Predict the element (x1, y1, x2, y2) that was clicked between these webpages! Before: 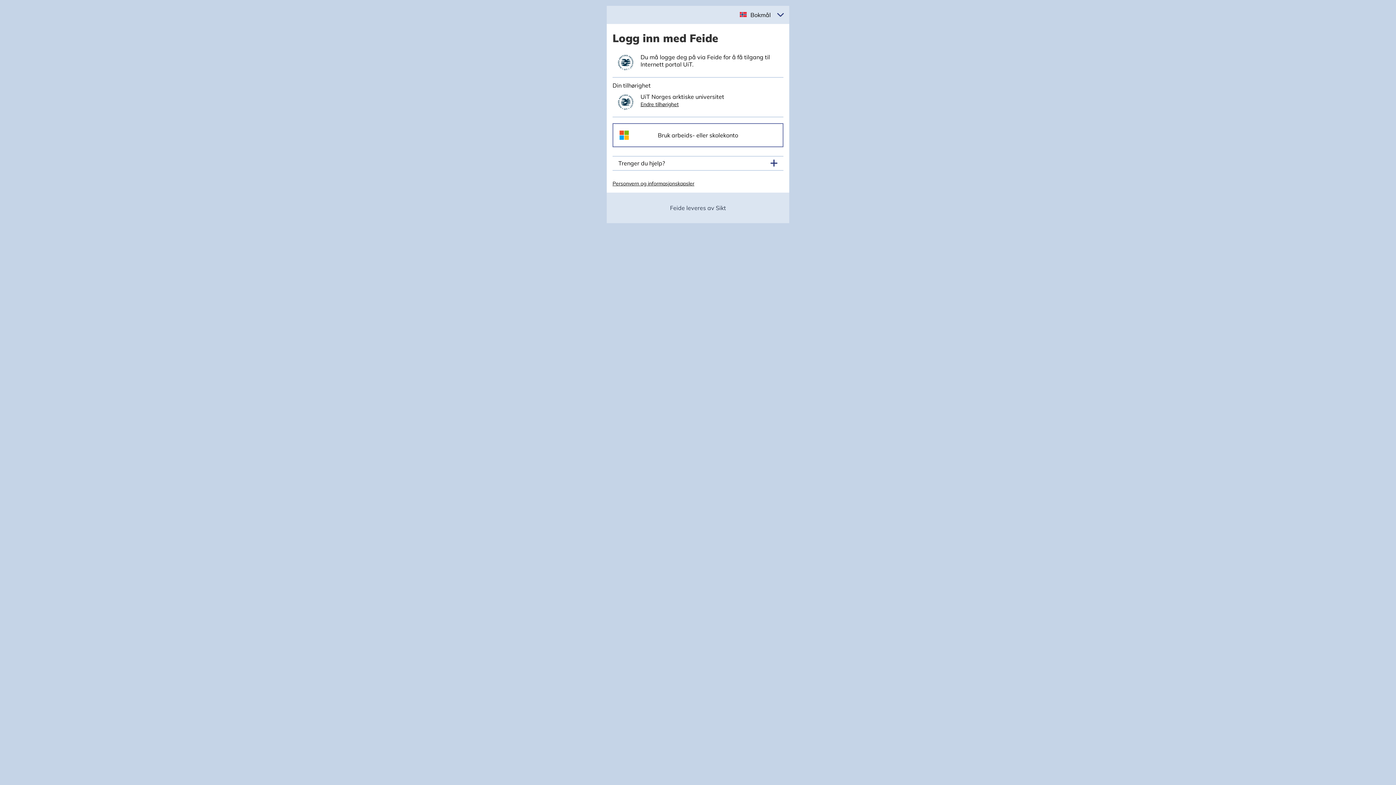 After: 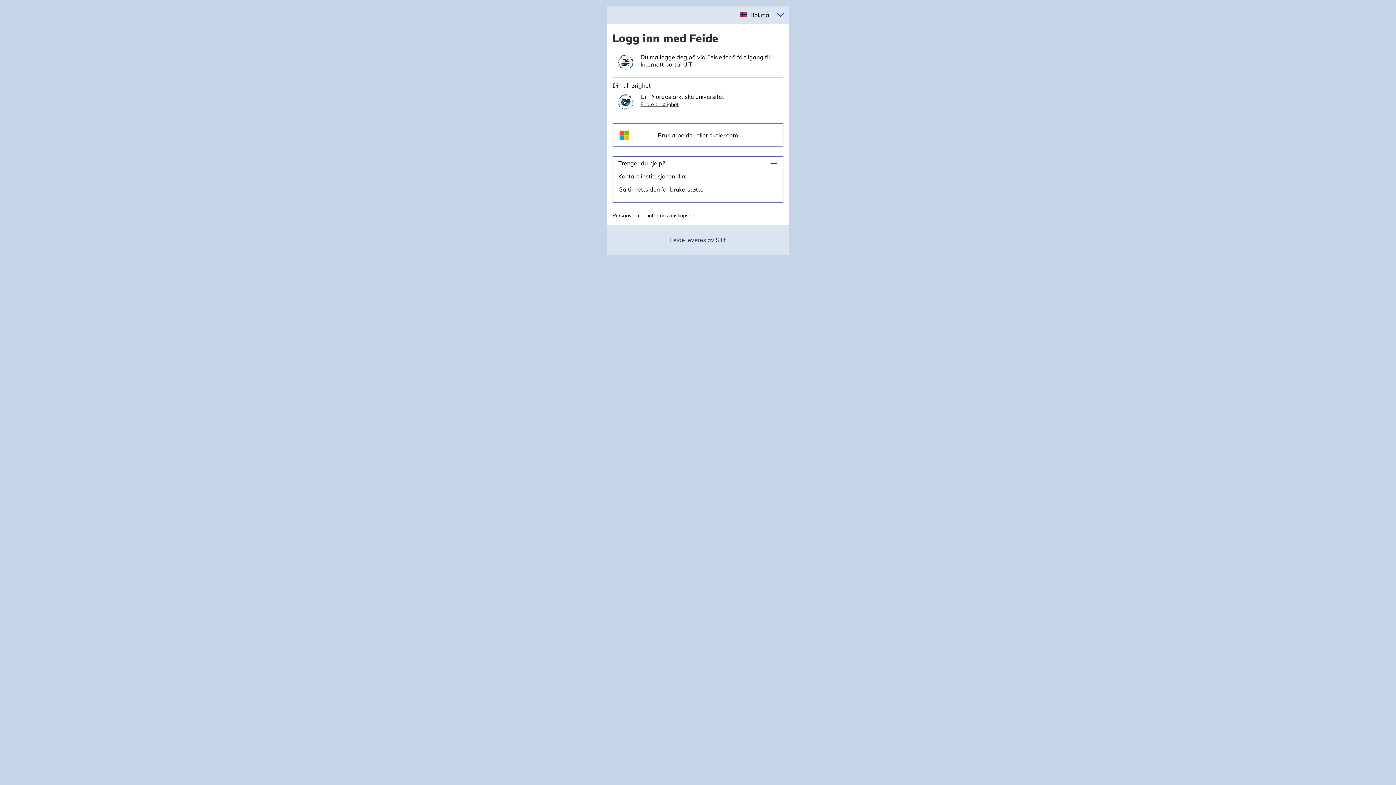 Action: bbox: (618, 159, 777, 167) label: Trenger du hjelp?